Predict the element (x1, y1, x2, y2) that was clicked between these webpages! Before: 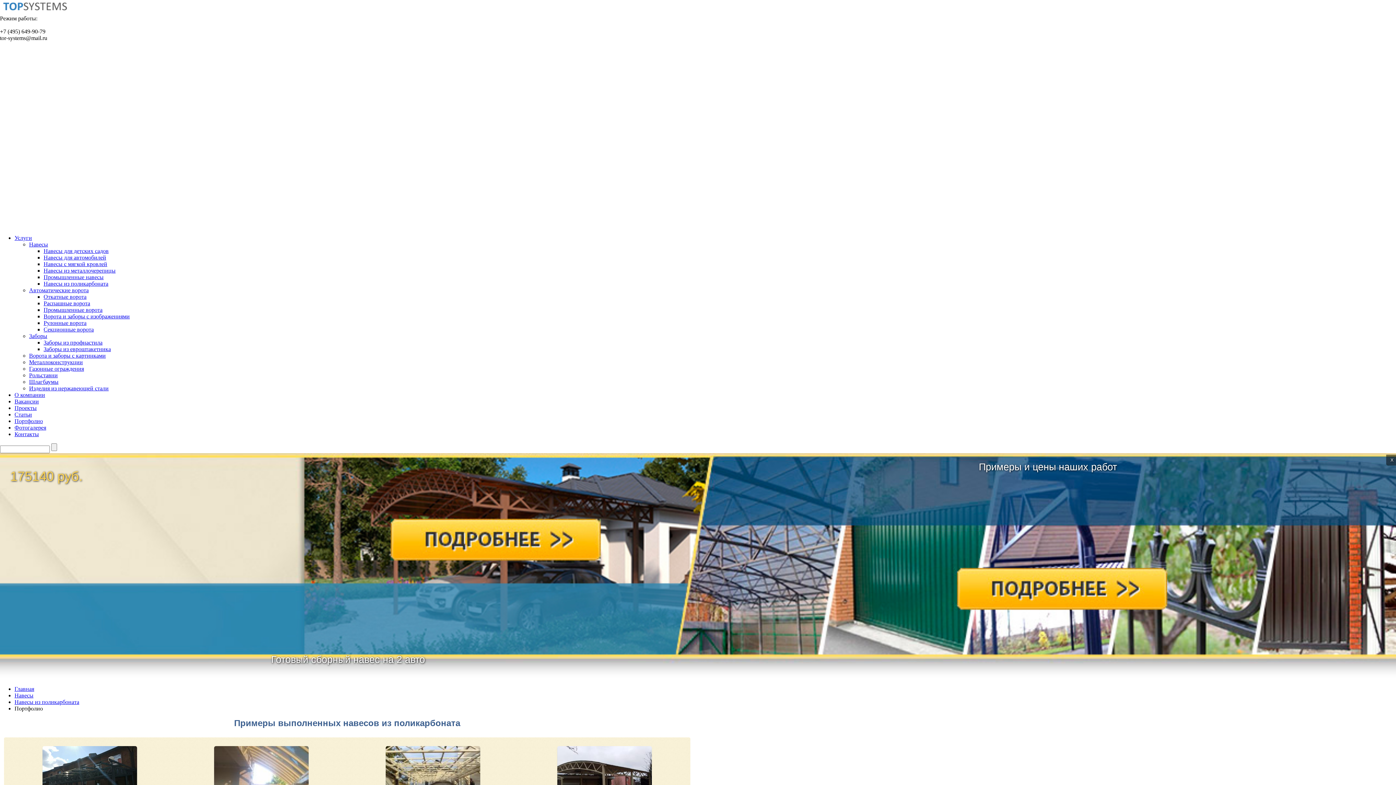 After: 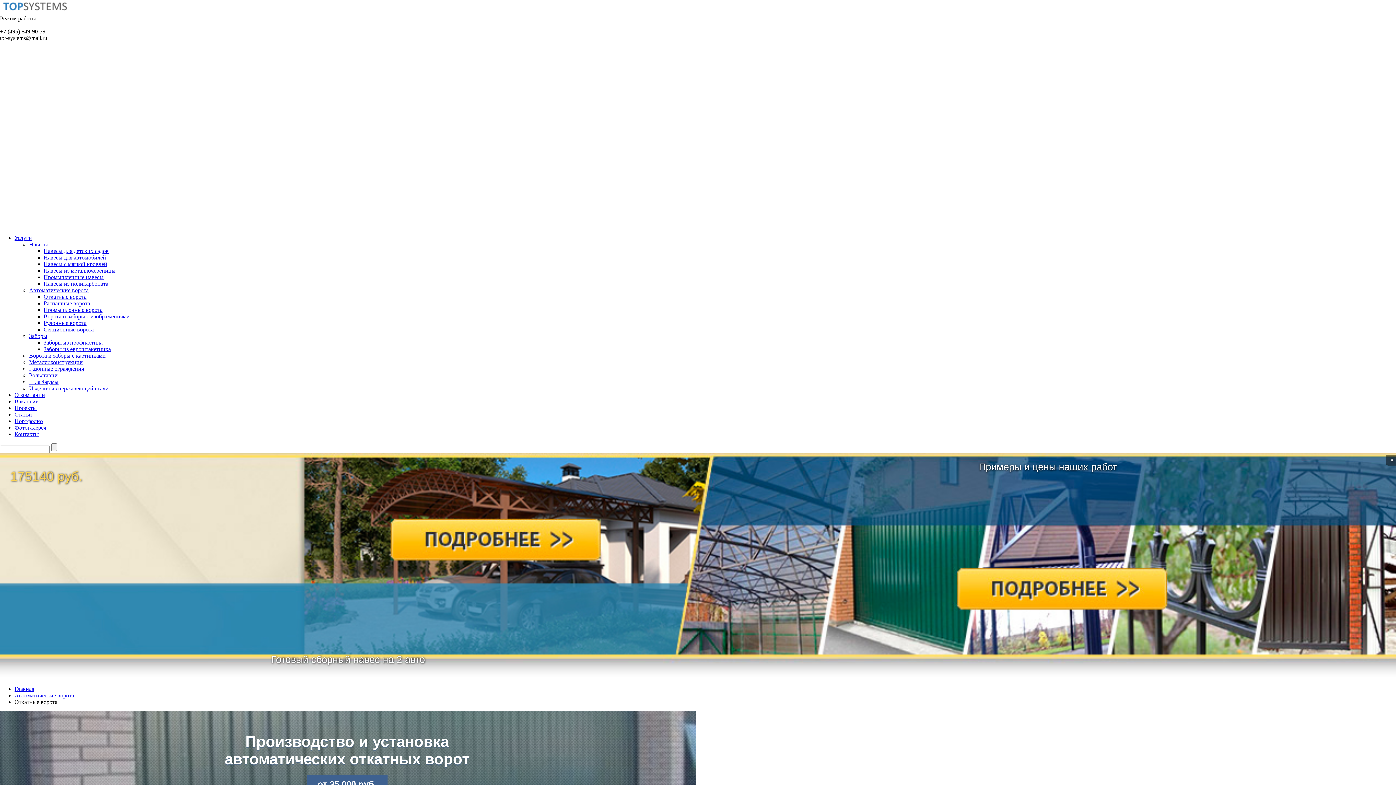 Action: bbox: (43, 293, 86, 300) label: Откатные ворота